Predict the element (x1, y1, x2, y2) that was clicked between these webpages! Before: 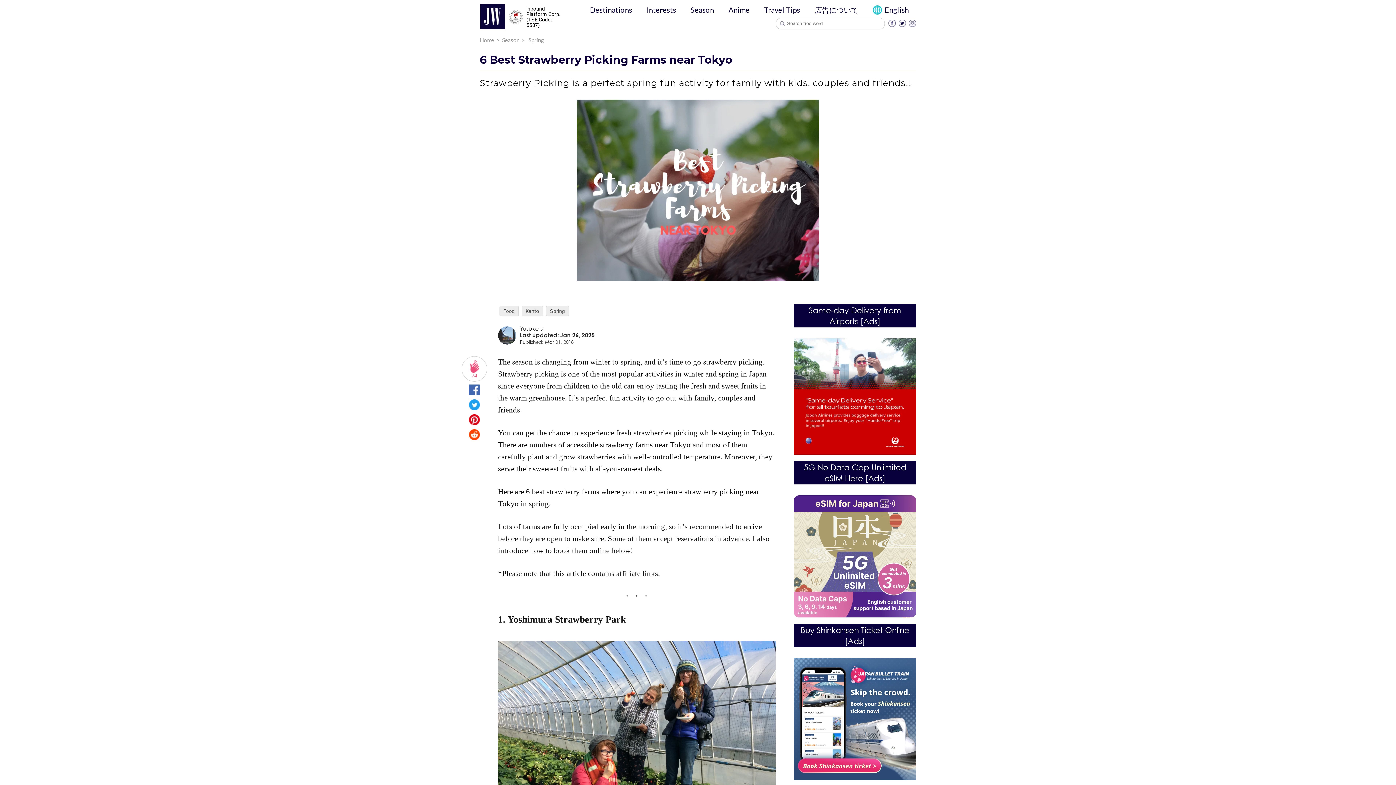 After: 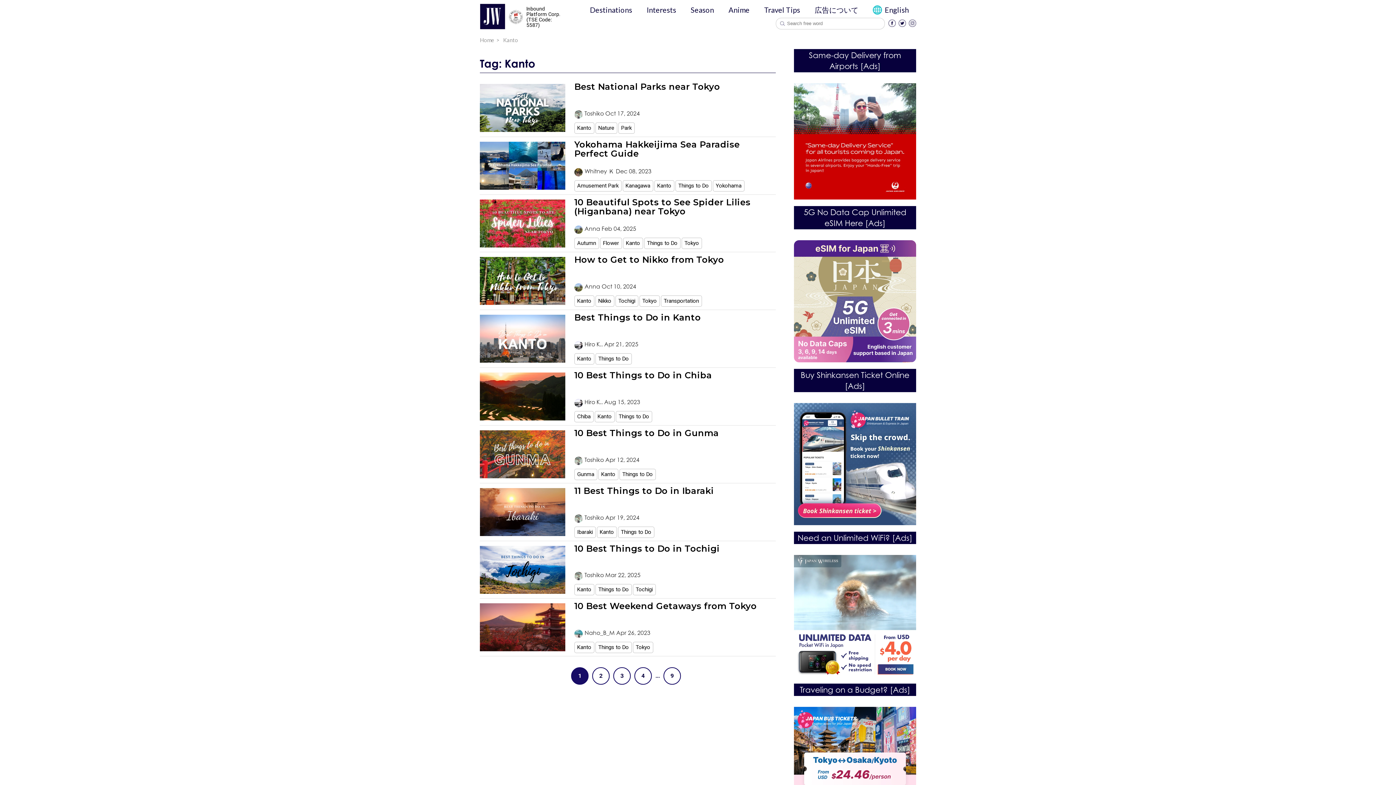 Action: bbox: (521, 306, 543, 316) label: Kanto